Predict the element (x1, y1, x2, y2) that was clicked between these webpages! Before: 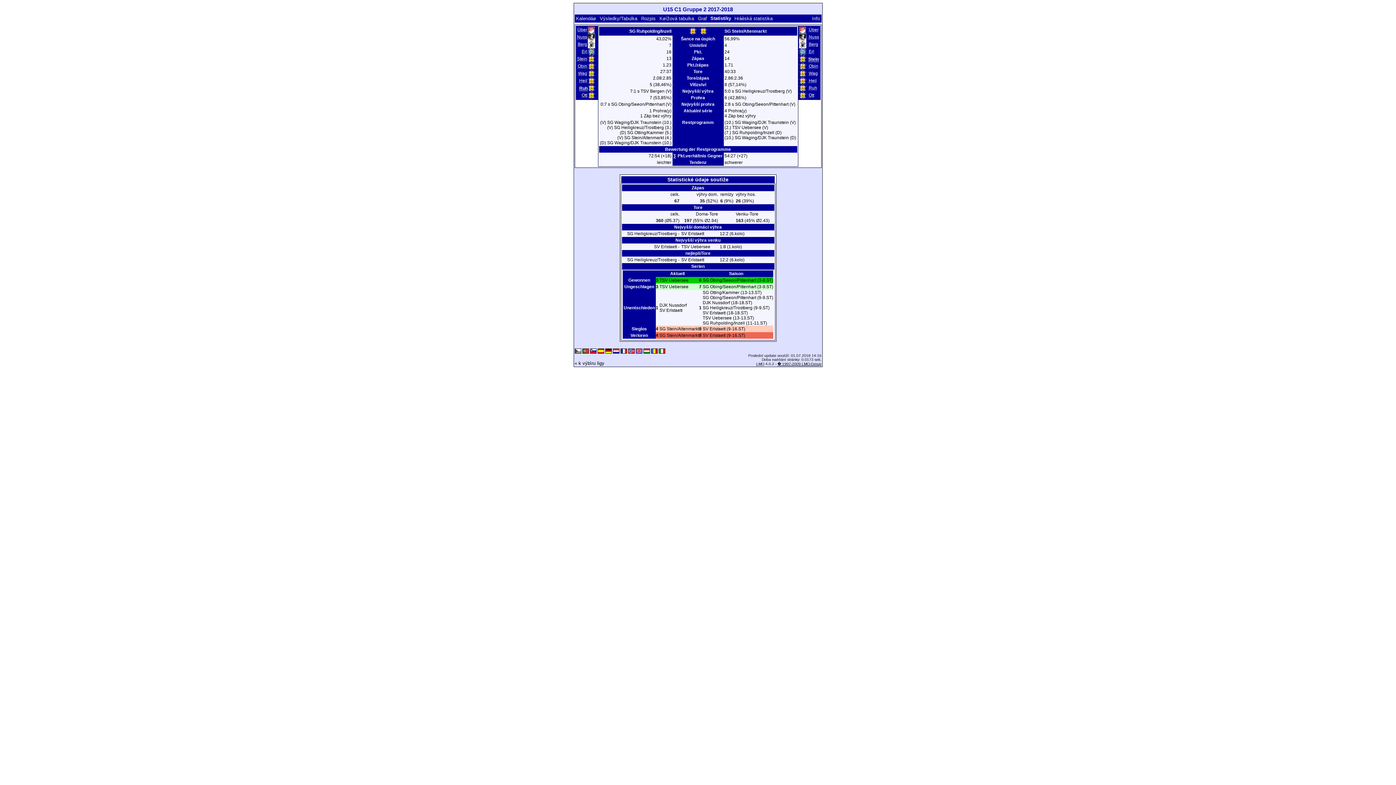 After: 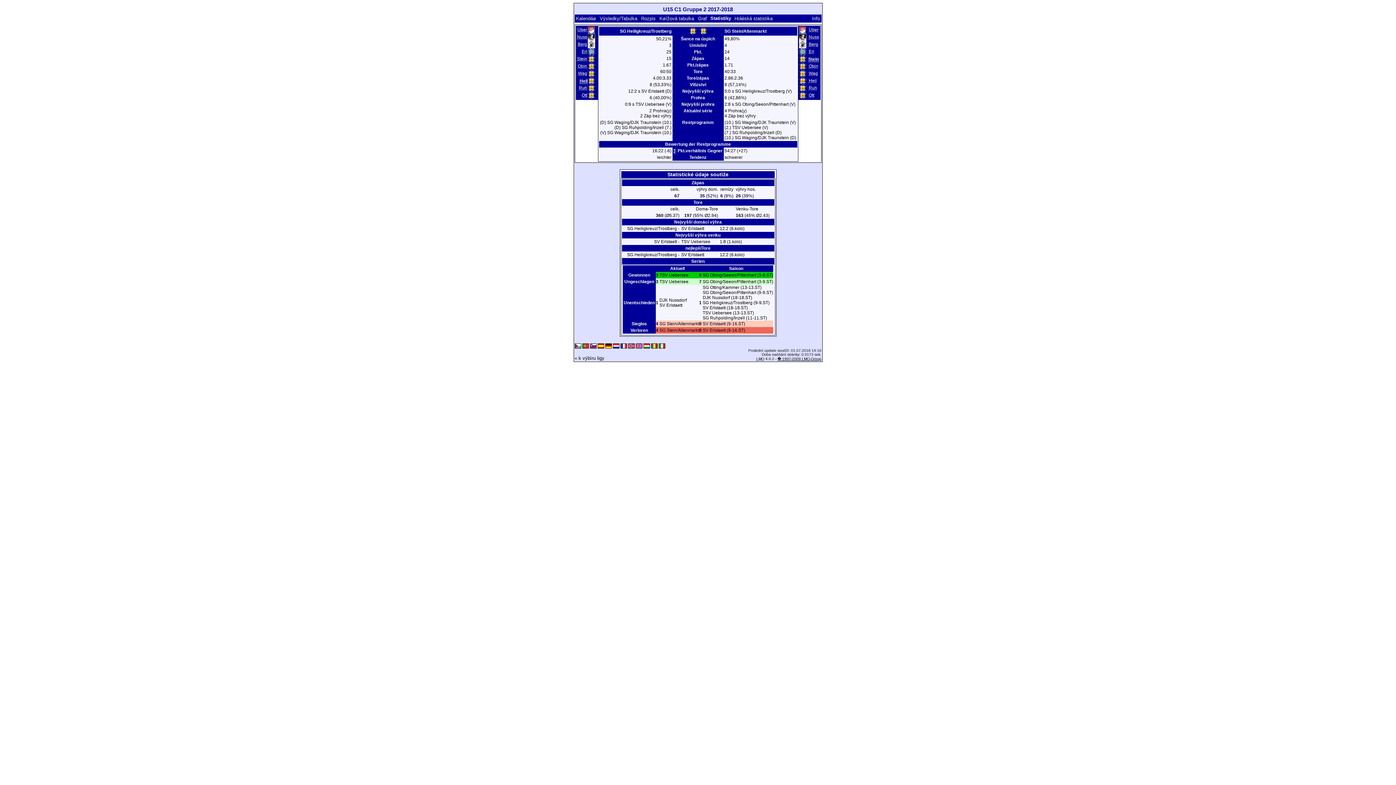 Action: label: Heil bbox: (578, 77, 587, 83)